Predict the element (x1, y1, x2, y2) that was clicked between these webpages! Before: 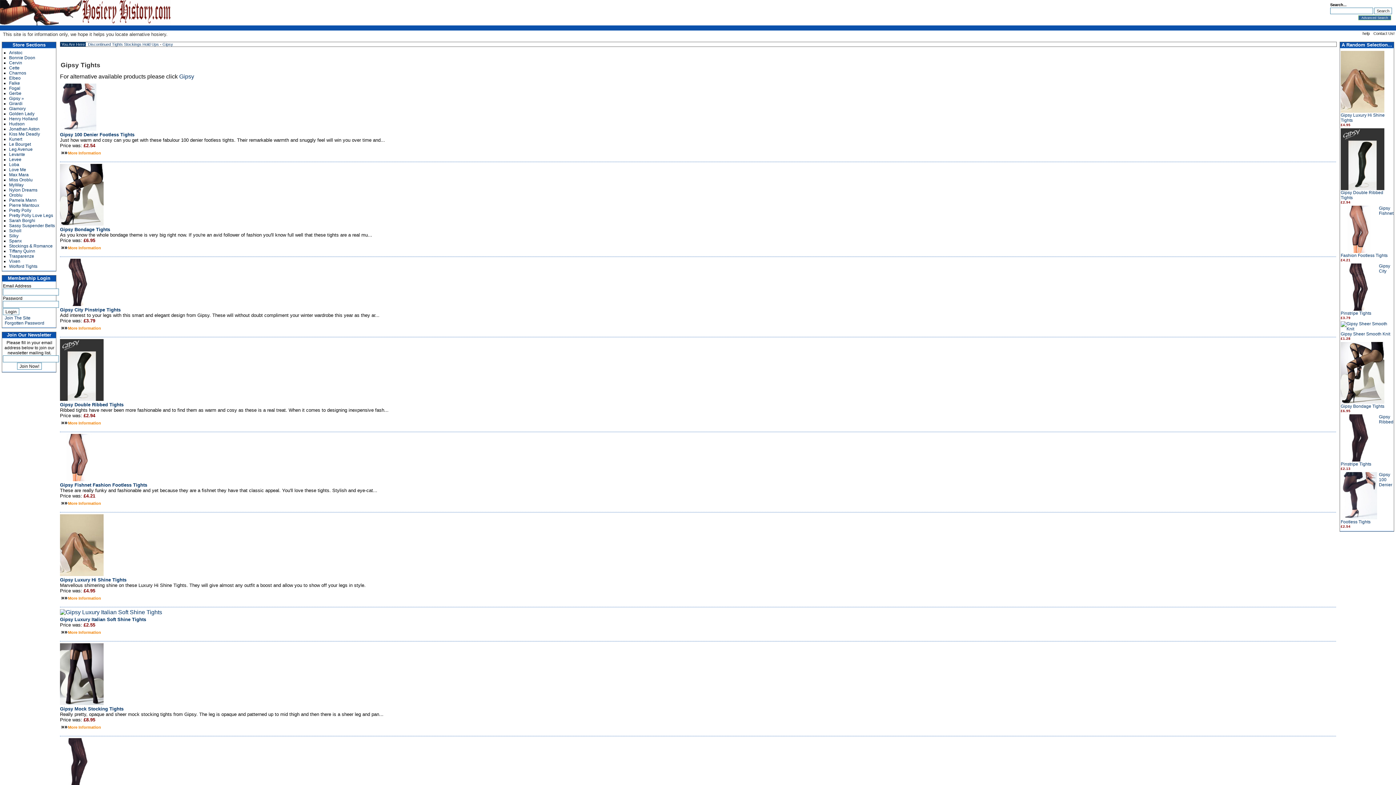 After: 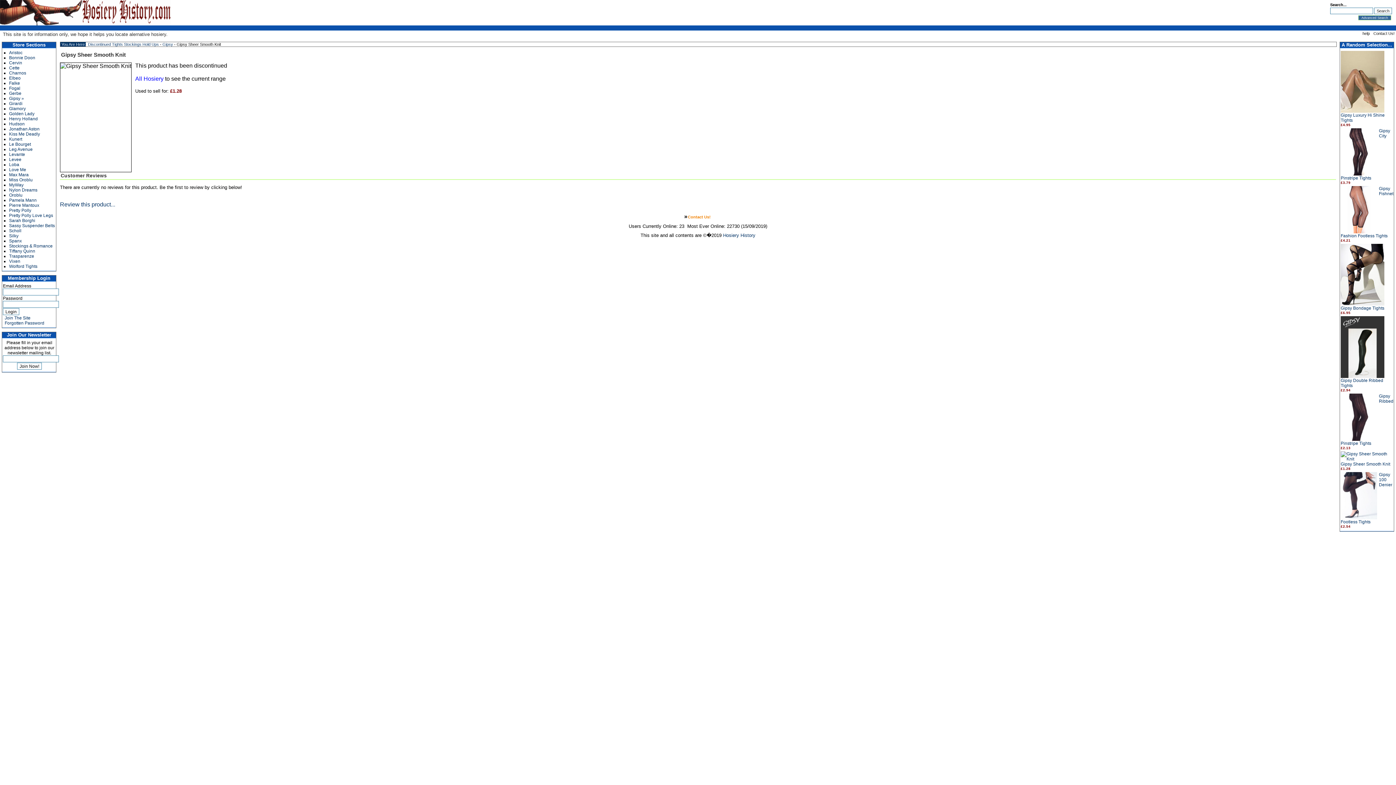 Action: bbox: (1341, 326, 1392, 331)